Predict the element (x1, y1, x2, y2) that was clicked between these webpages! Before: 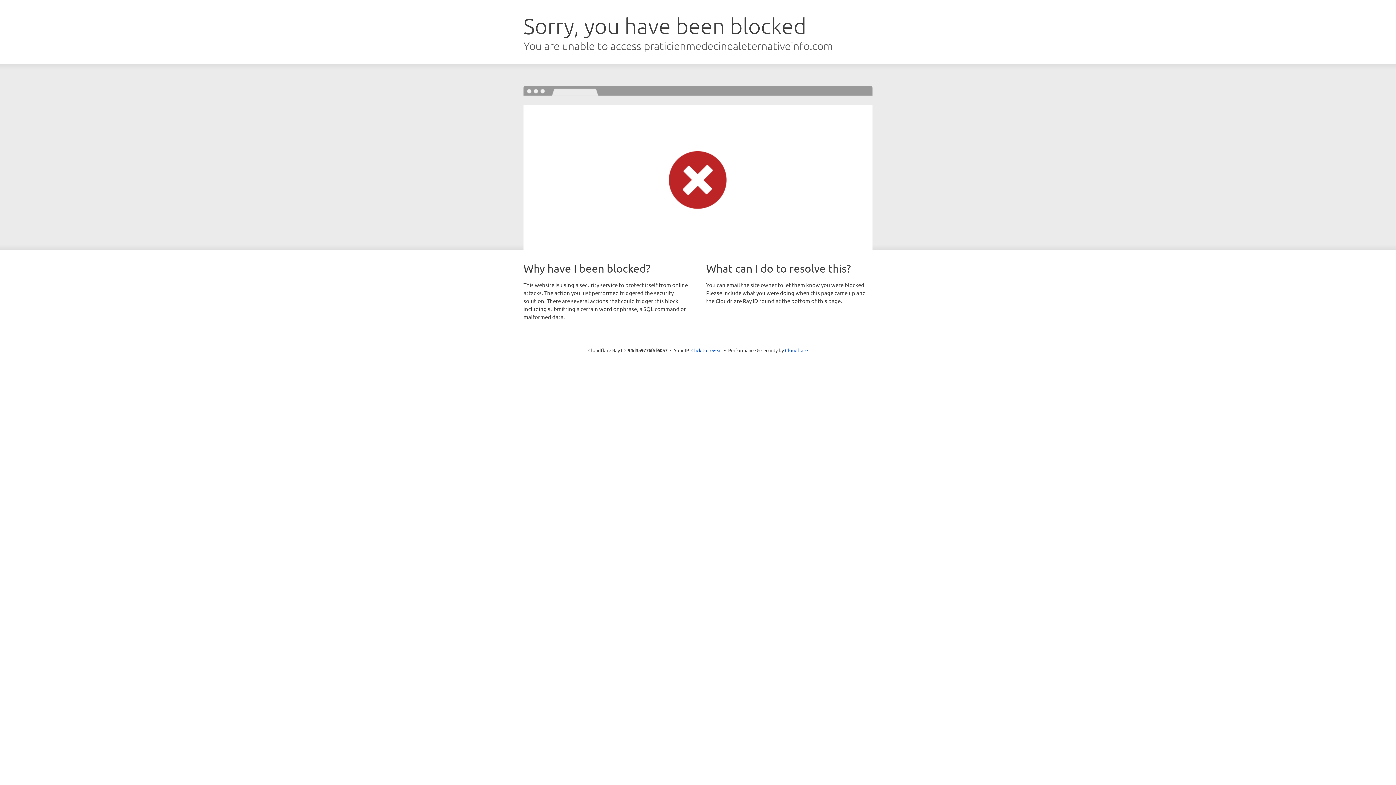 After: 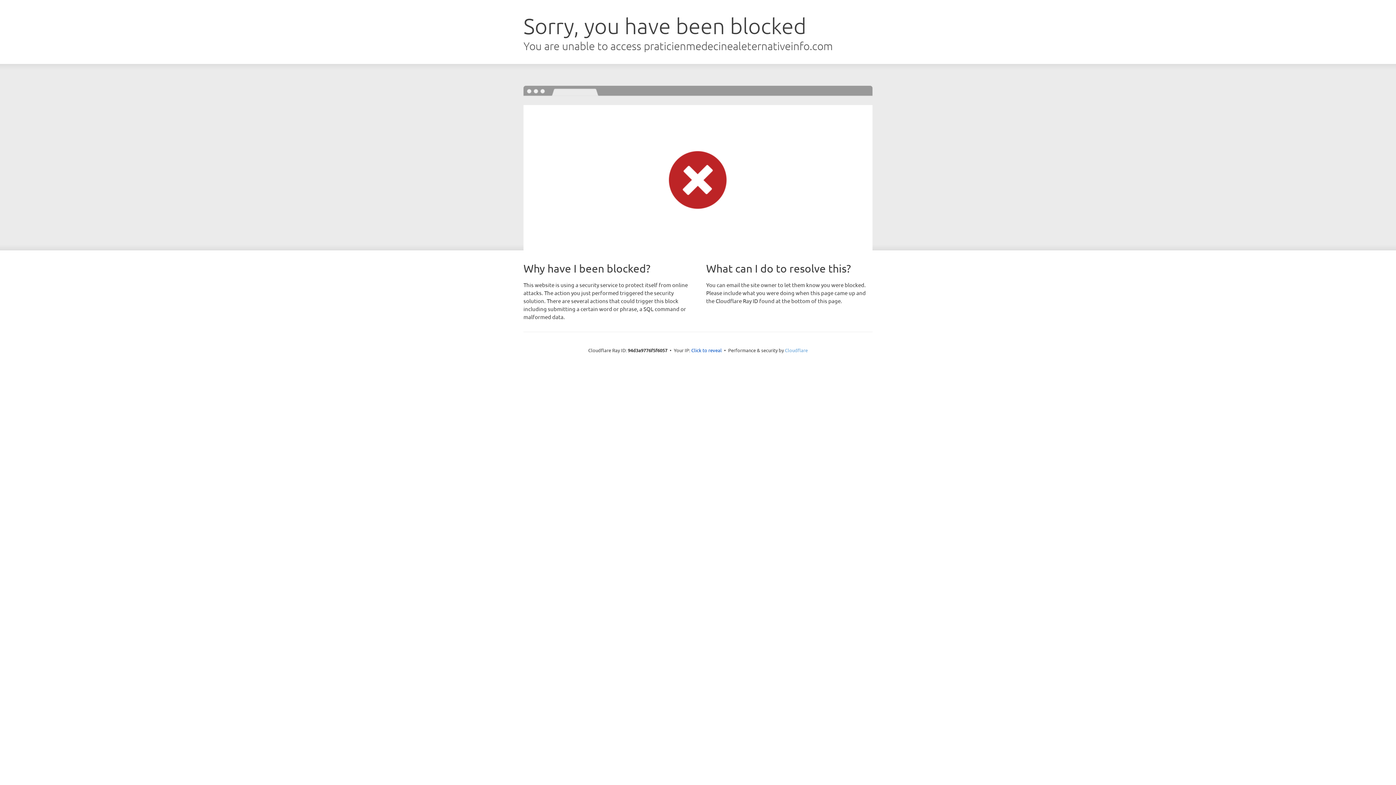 Action: label: Cloudflare bbox: (785, 347, 808, 353)